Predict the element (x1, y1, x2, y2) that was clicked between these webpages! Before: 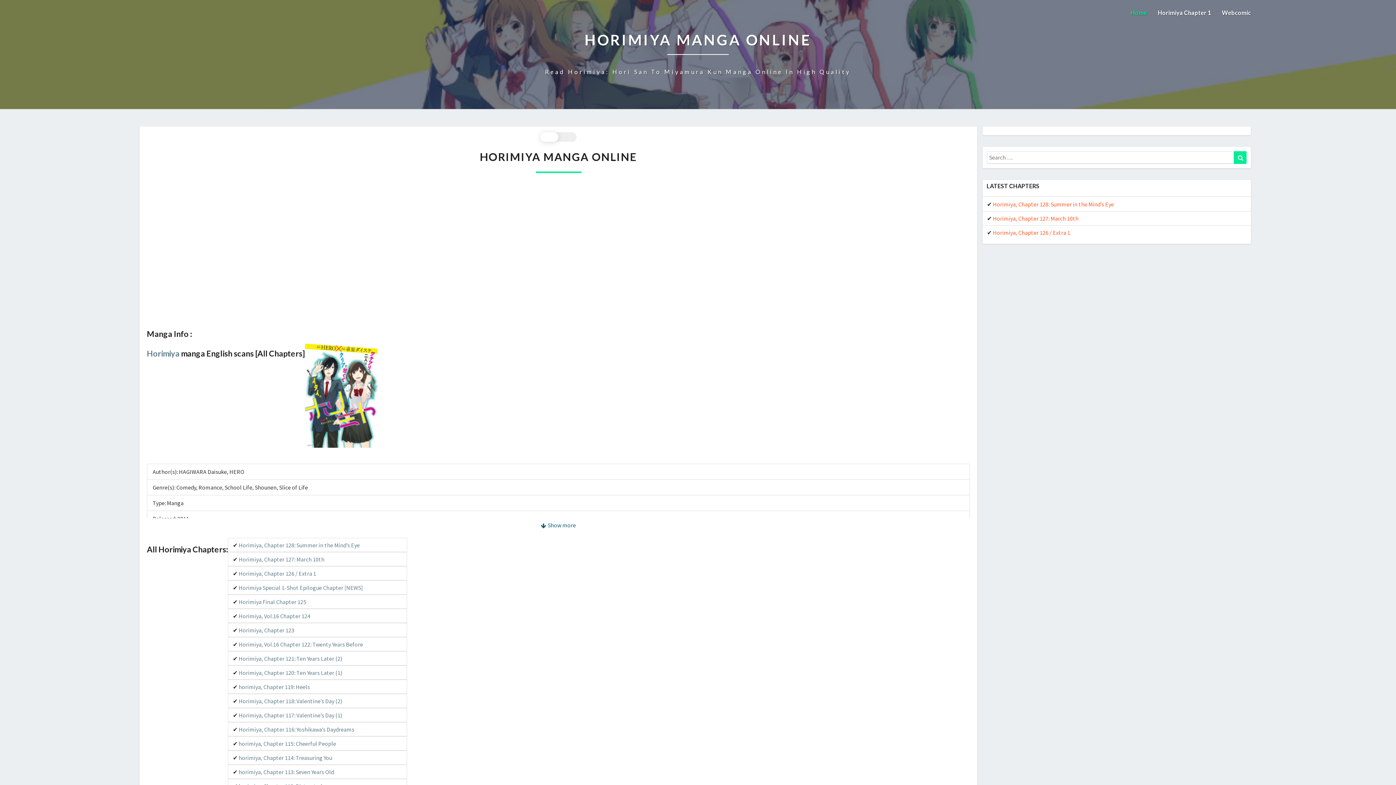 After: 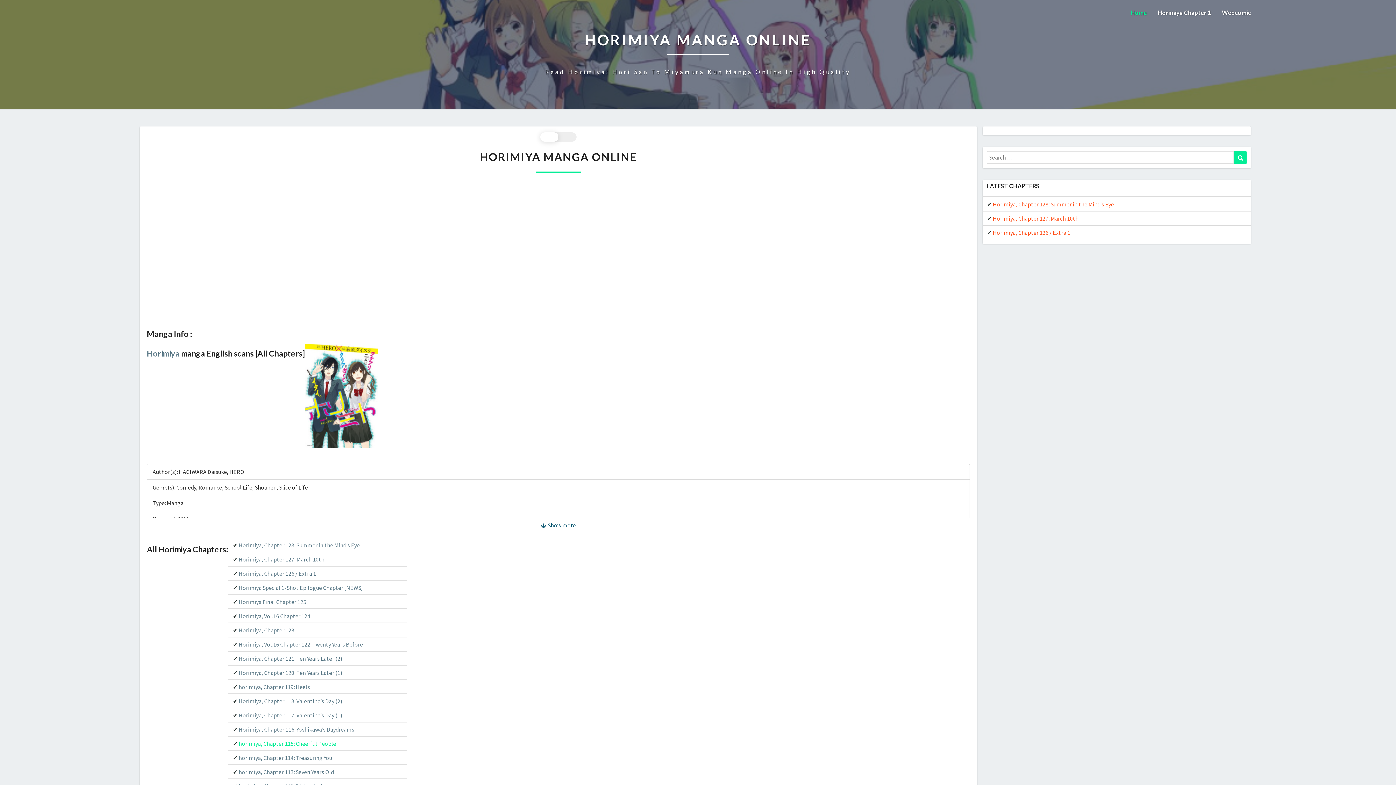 Action: bbox: (238, 740, 336, 747) label: horimiya, Chapter 115: Cheerful People